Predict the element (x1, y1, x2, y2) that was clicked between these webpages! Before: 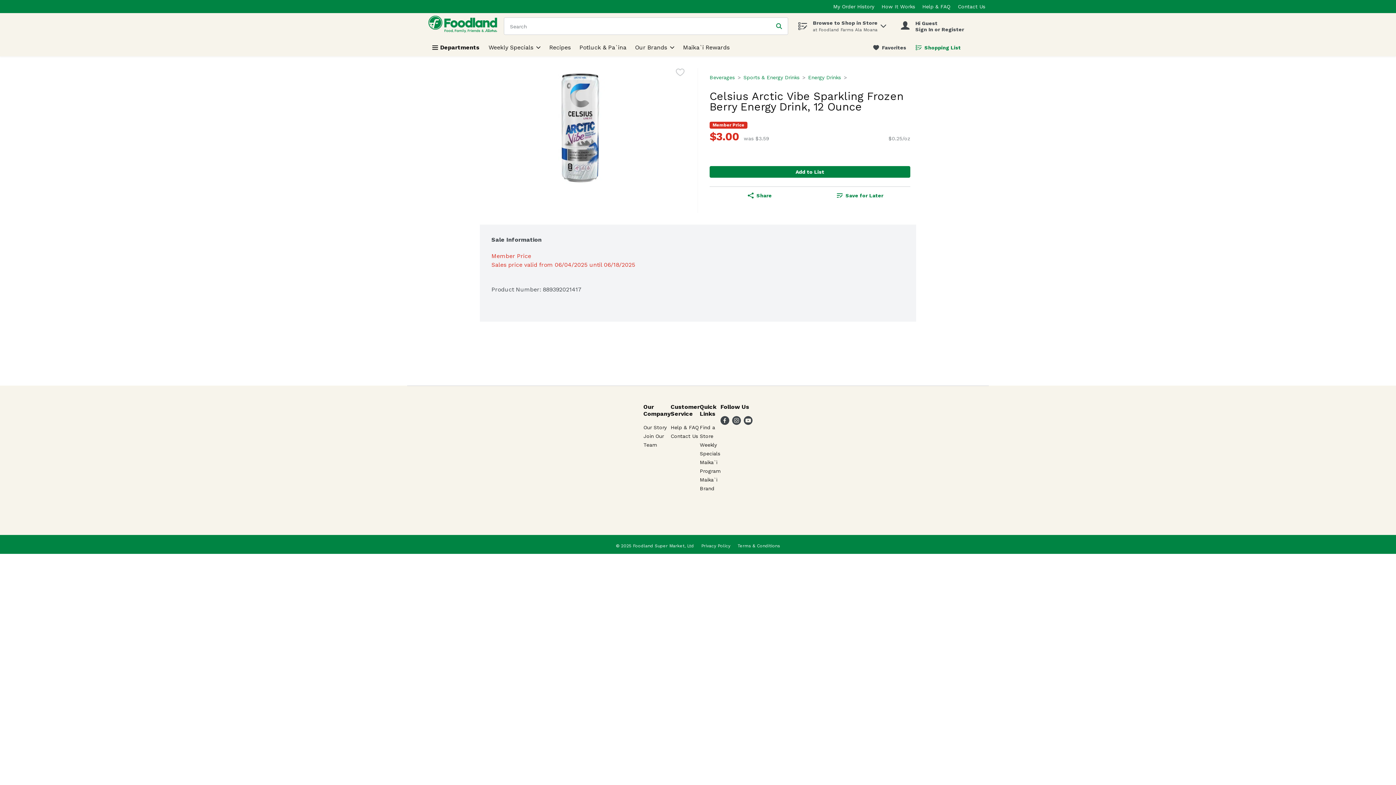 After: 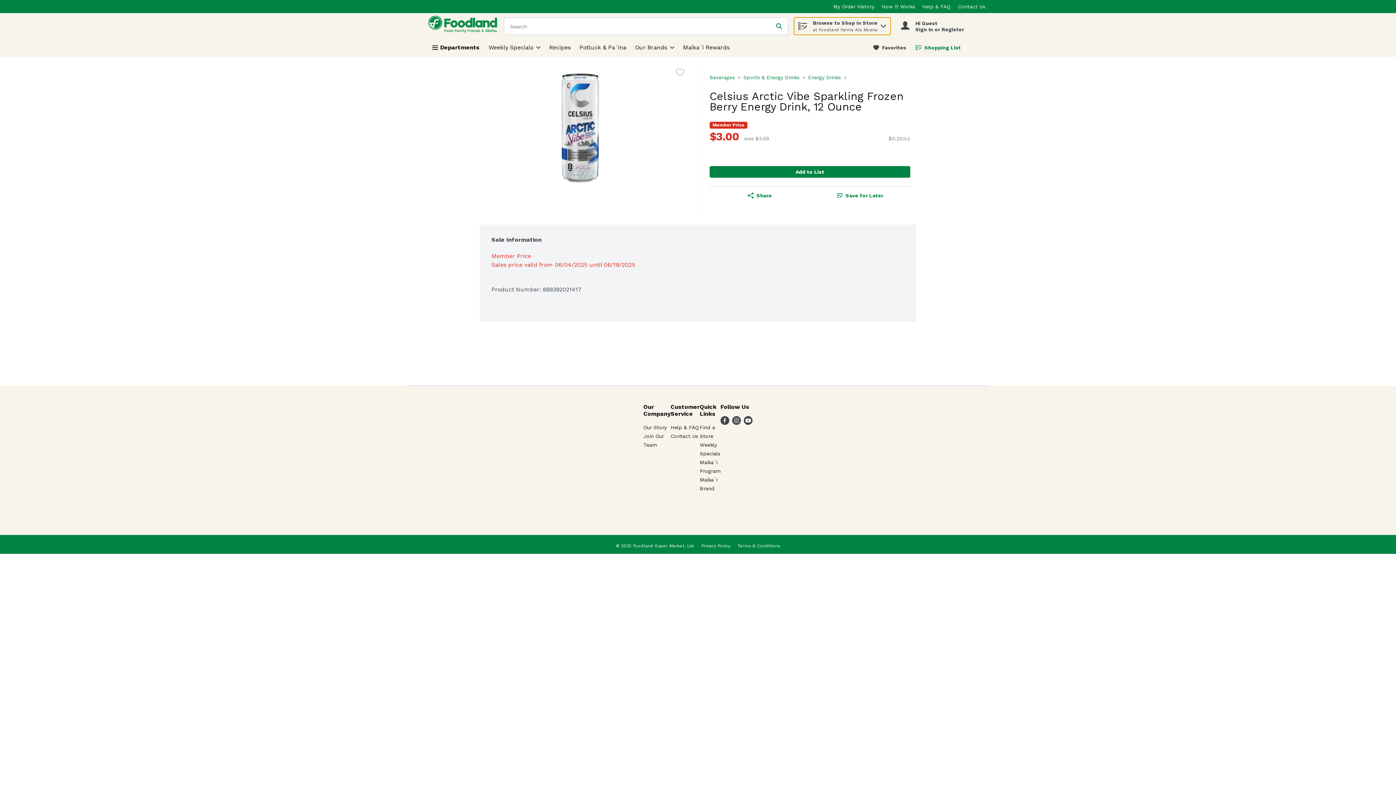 Action: bbox: (880, 23, 886, 25)